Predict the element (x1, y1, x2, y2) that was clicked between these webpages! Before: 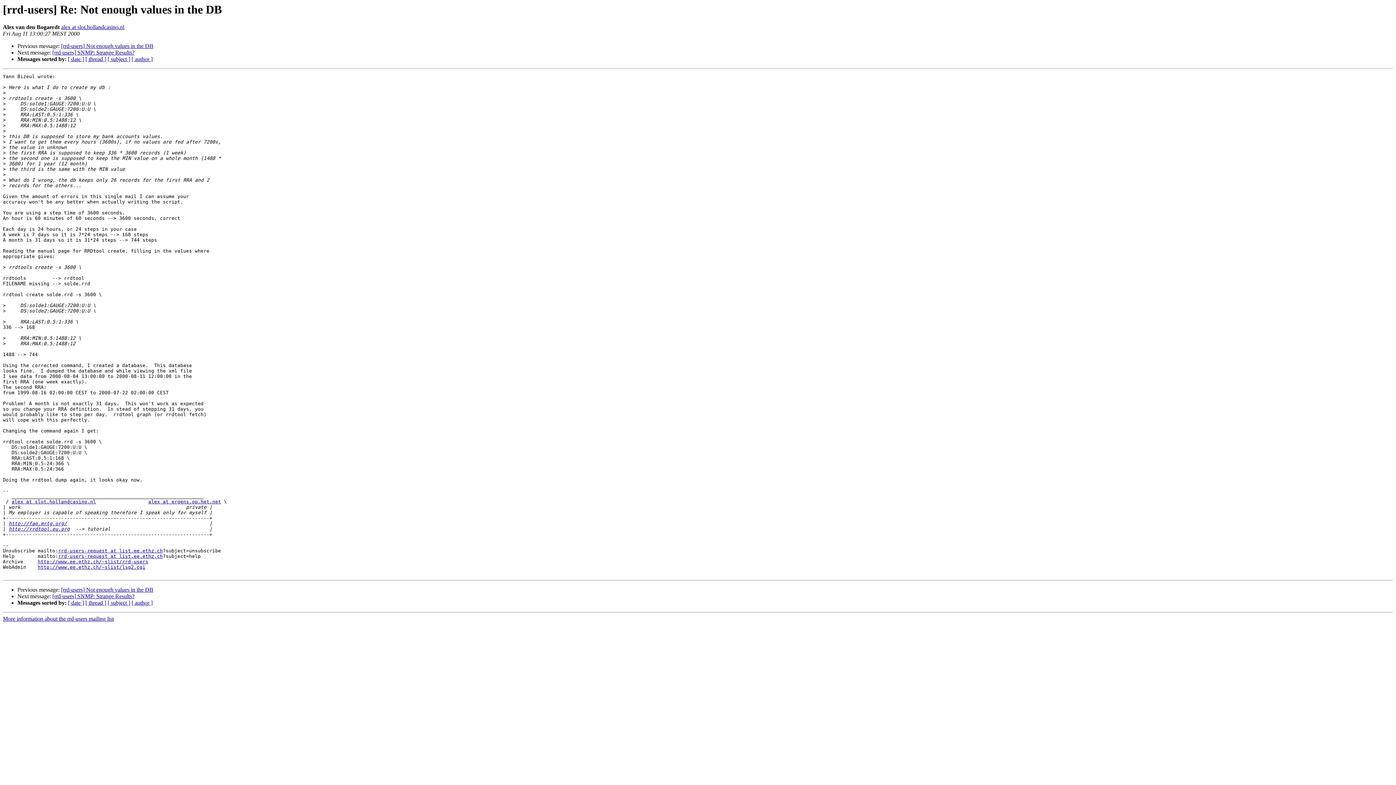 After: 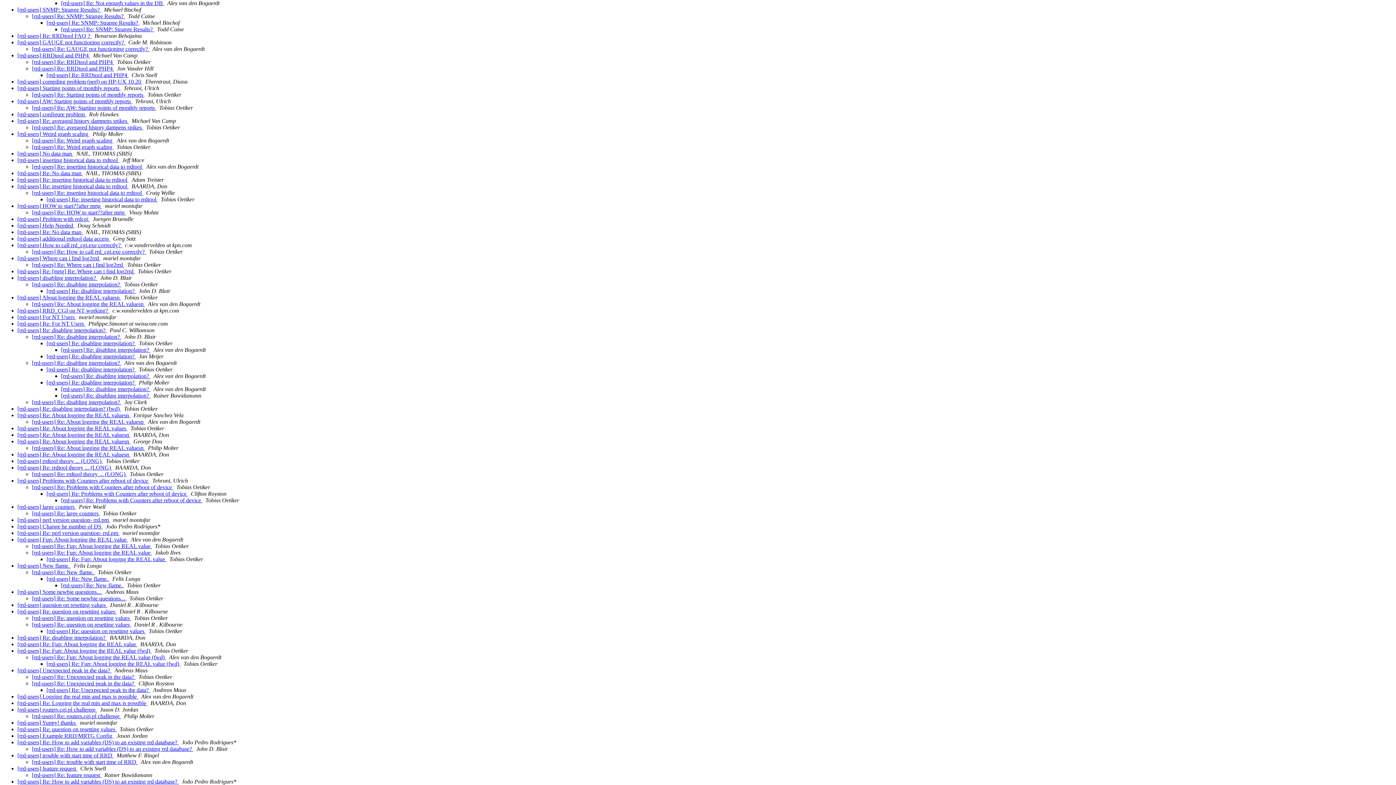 Action: label: [ thread ] bbox: (85, 600, 106, 606)